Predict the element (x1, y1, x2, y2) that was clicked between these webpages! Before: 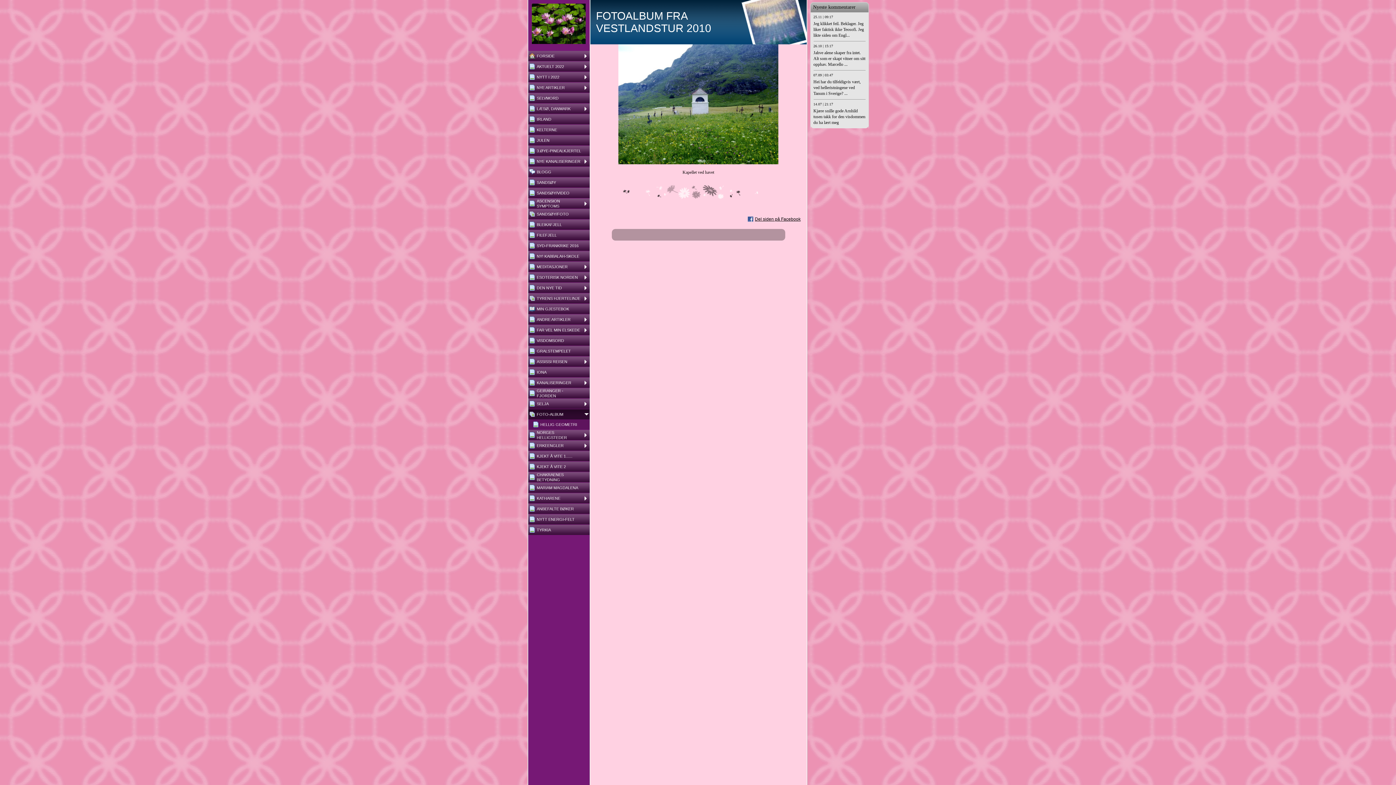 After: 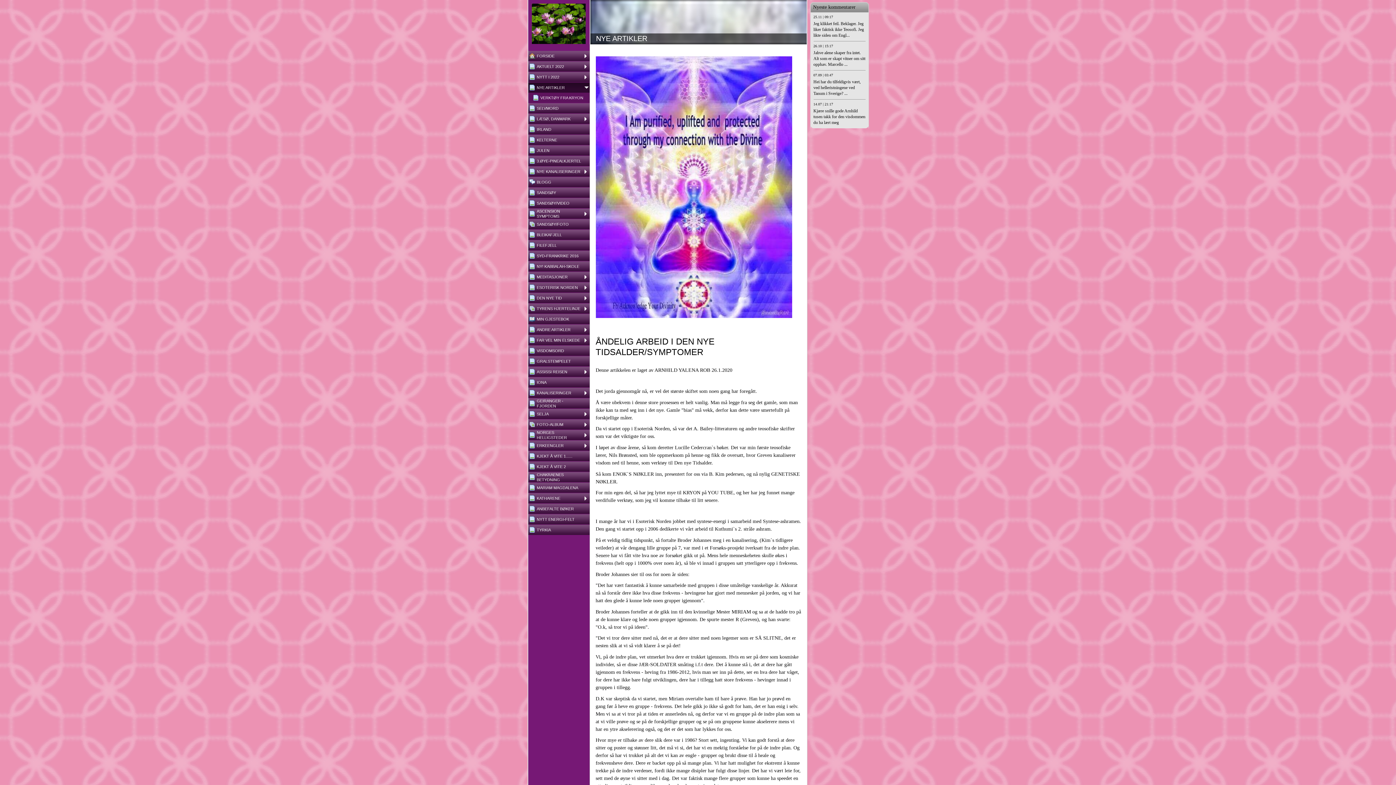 Action: label: NYE ARTIKLER bbox: (528, 82, 589, 92)